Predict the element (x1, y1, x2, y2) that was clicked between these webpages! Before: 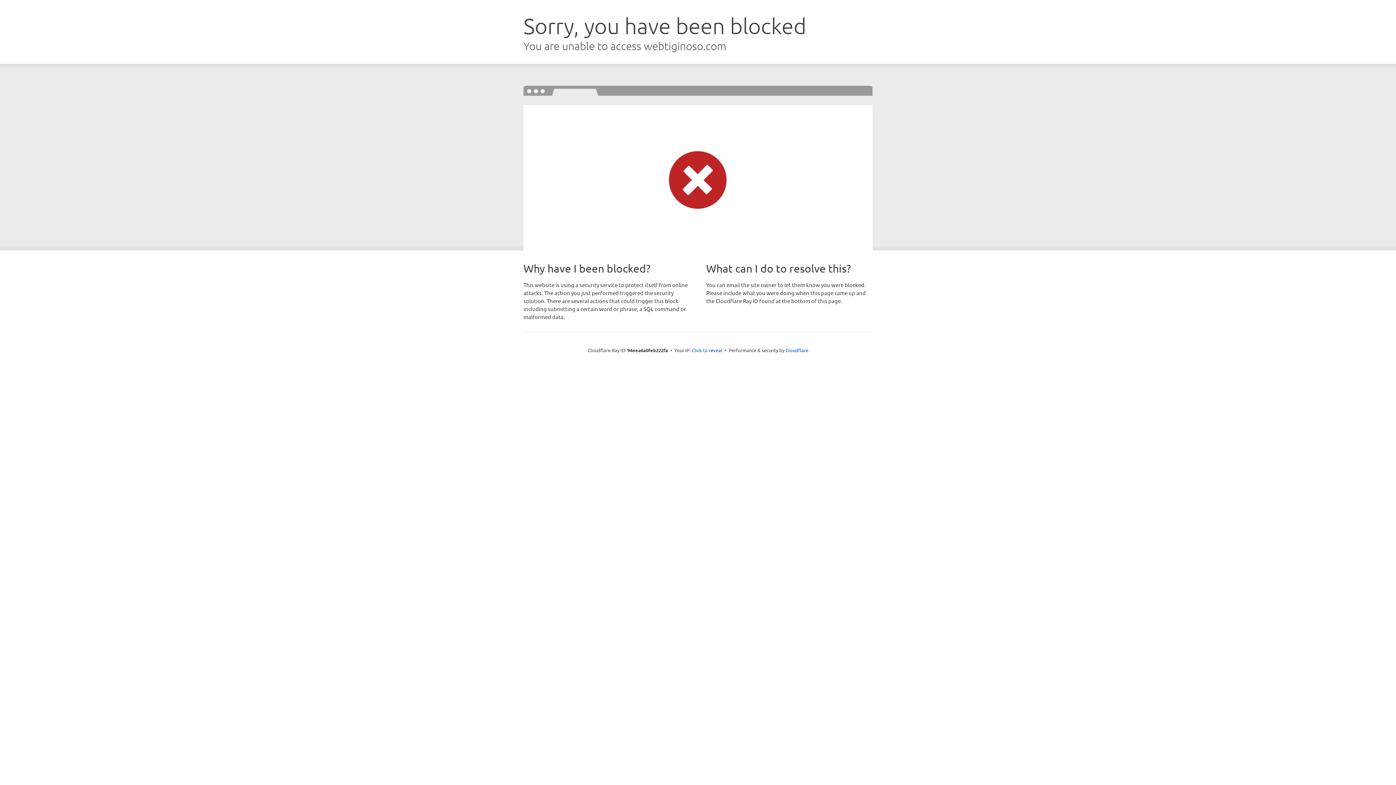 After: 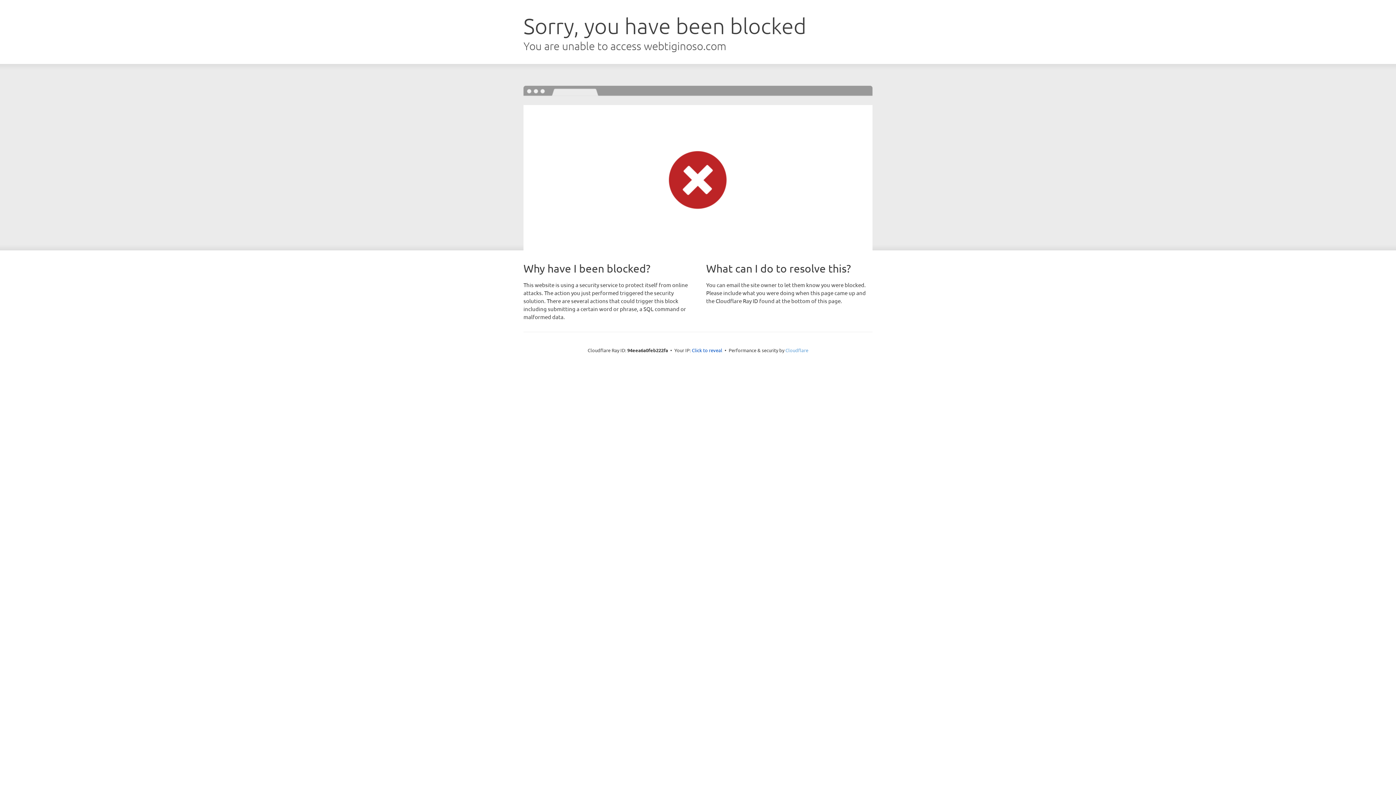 Action: label: Cloudflare bbox: (785, 347, 808, 353)